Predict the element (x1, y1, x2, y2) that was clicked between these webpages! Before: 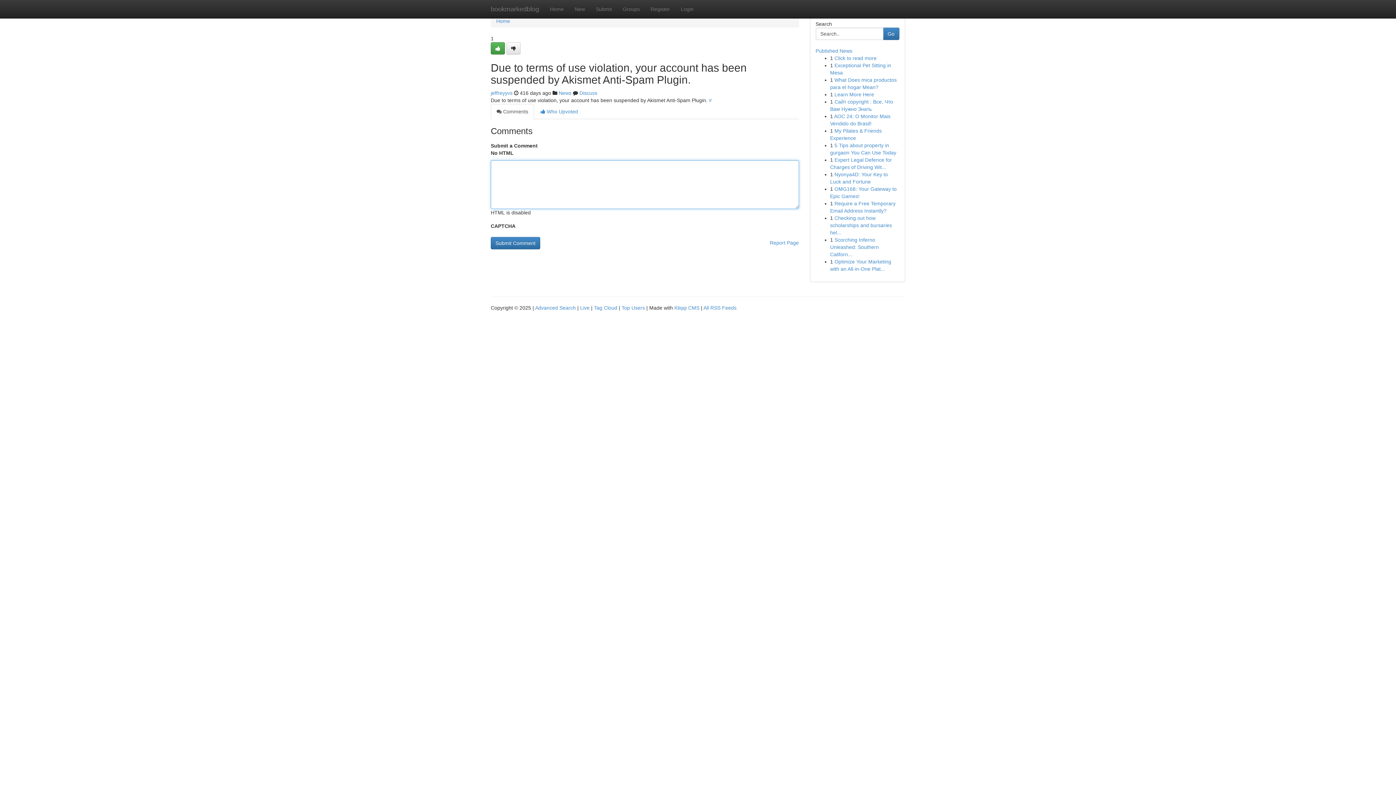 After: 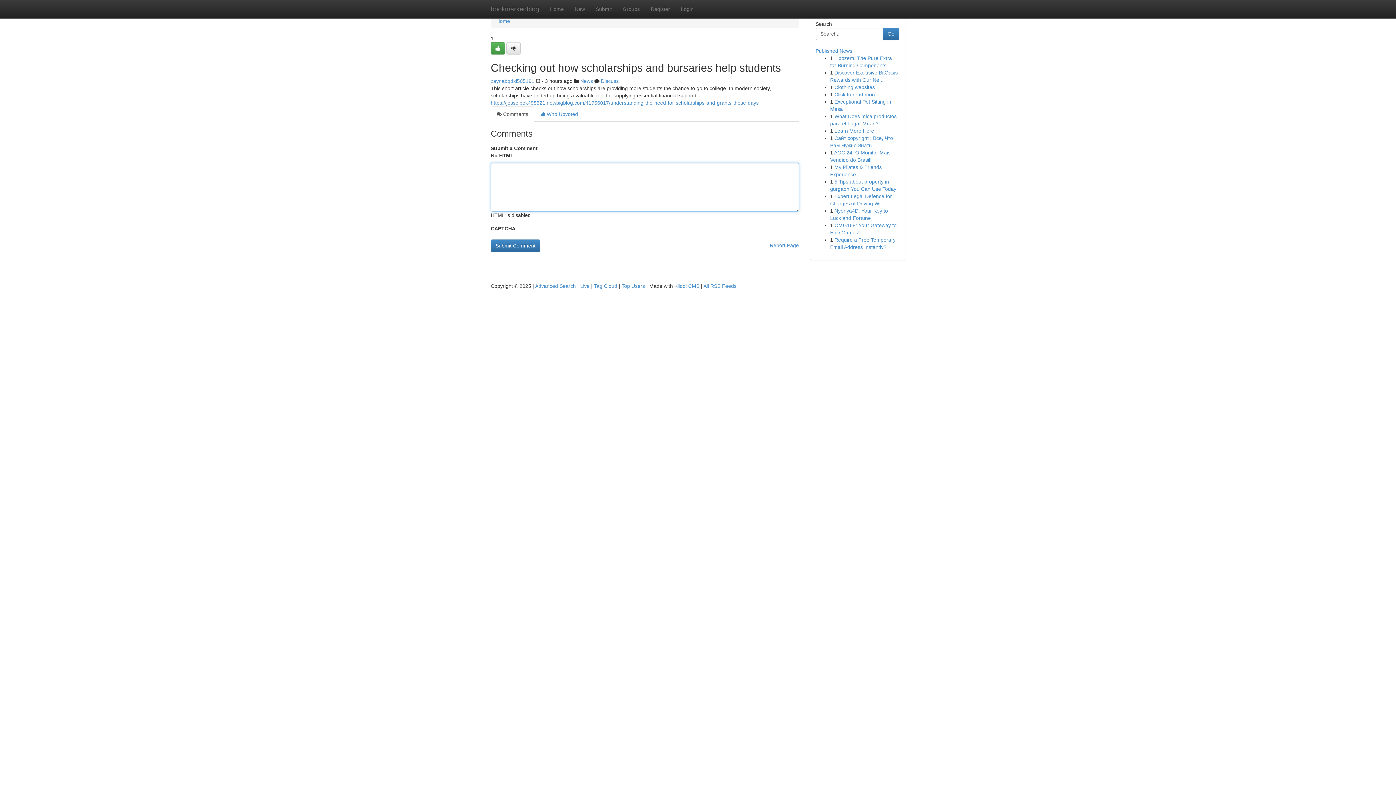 Action: label: Checking out how scholarships and bursaries hel... bbox: (830, 215, 892, 235)